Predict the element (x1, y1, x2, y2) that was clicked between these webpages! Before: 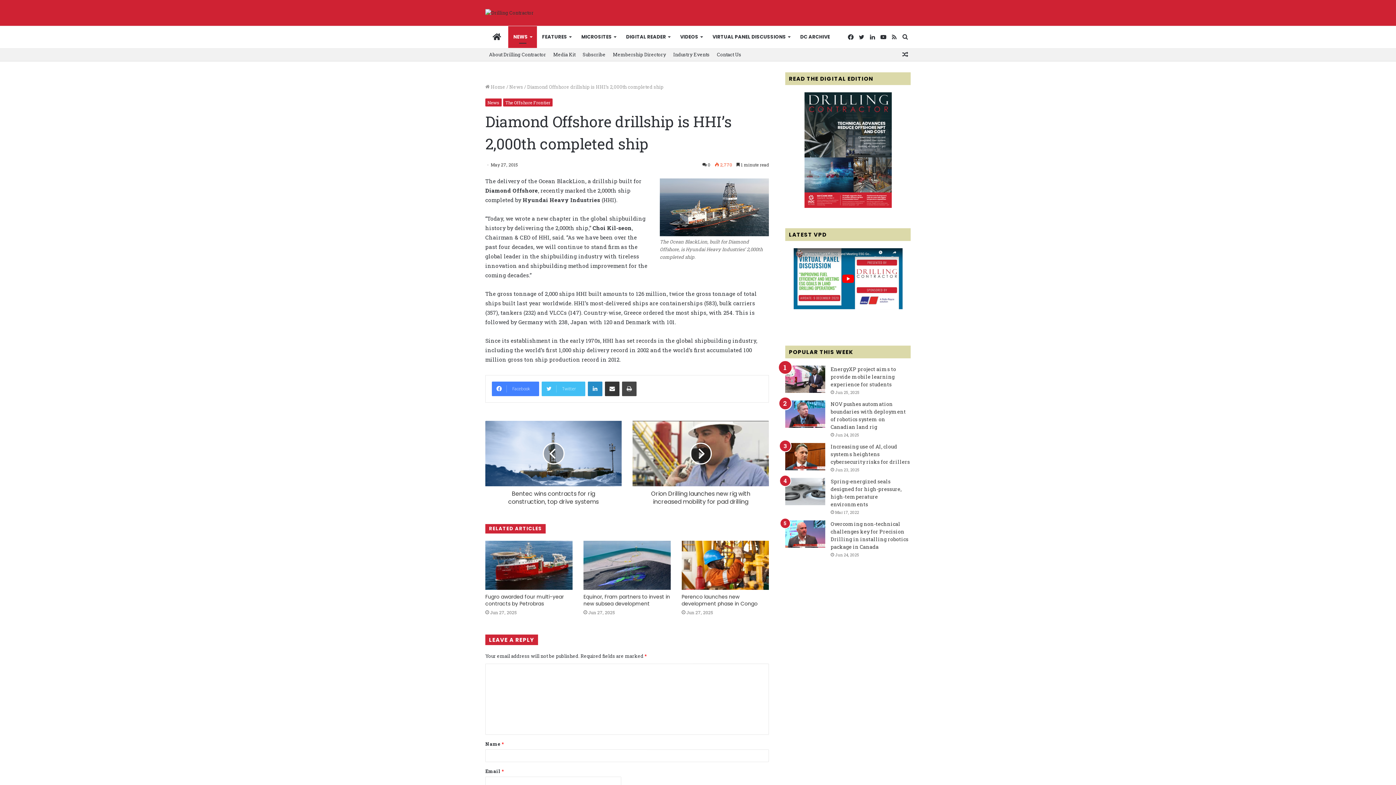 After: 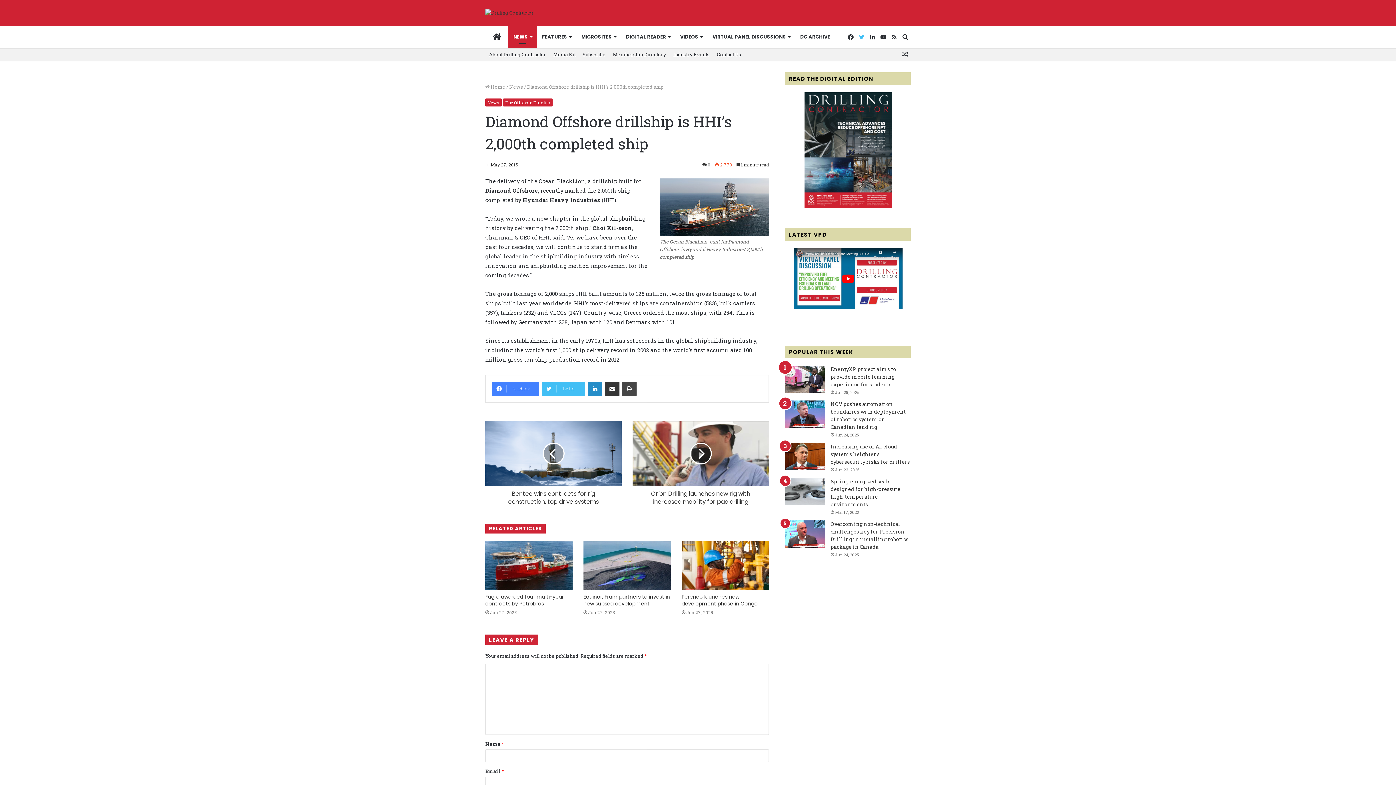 Action: bbox: (856, 26, 867, 48) label: Twitter